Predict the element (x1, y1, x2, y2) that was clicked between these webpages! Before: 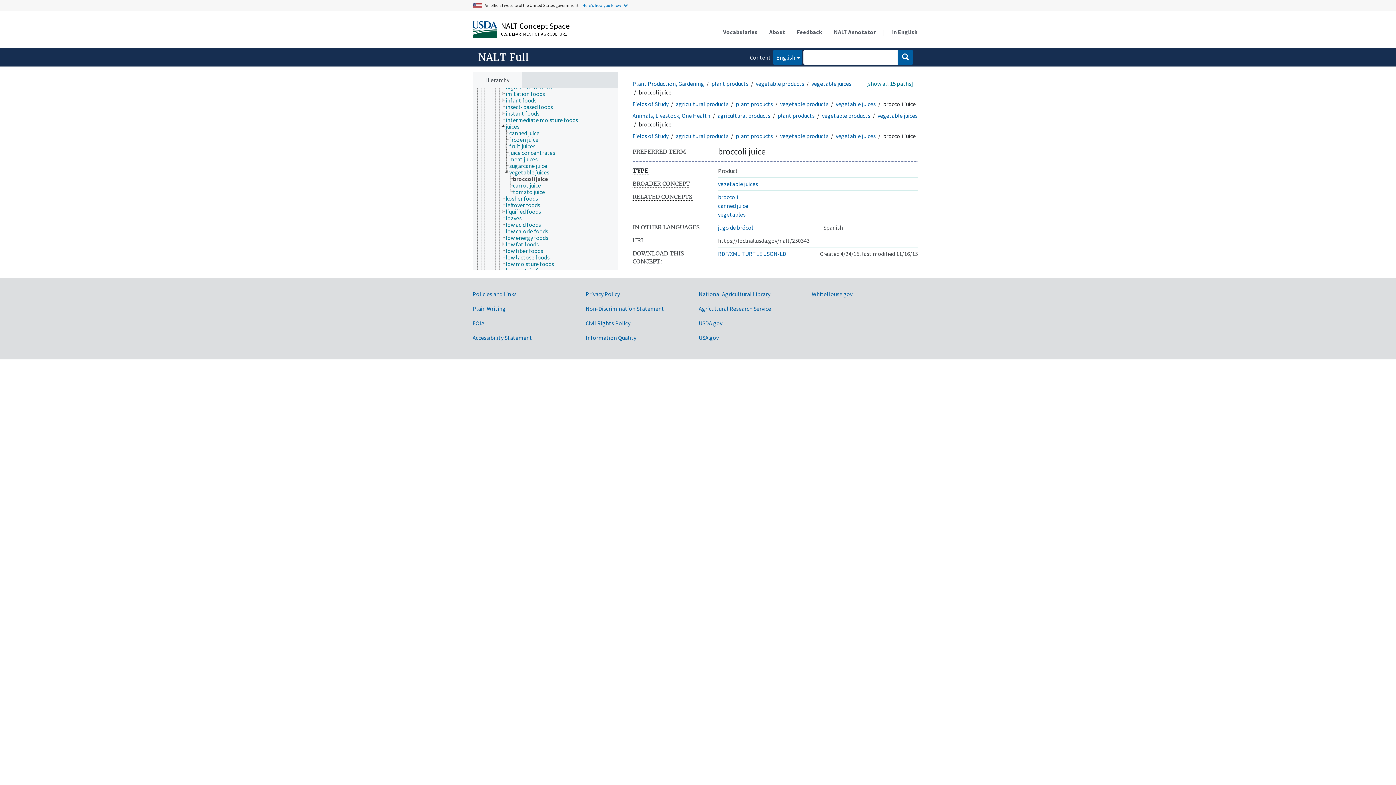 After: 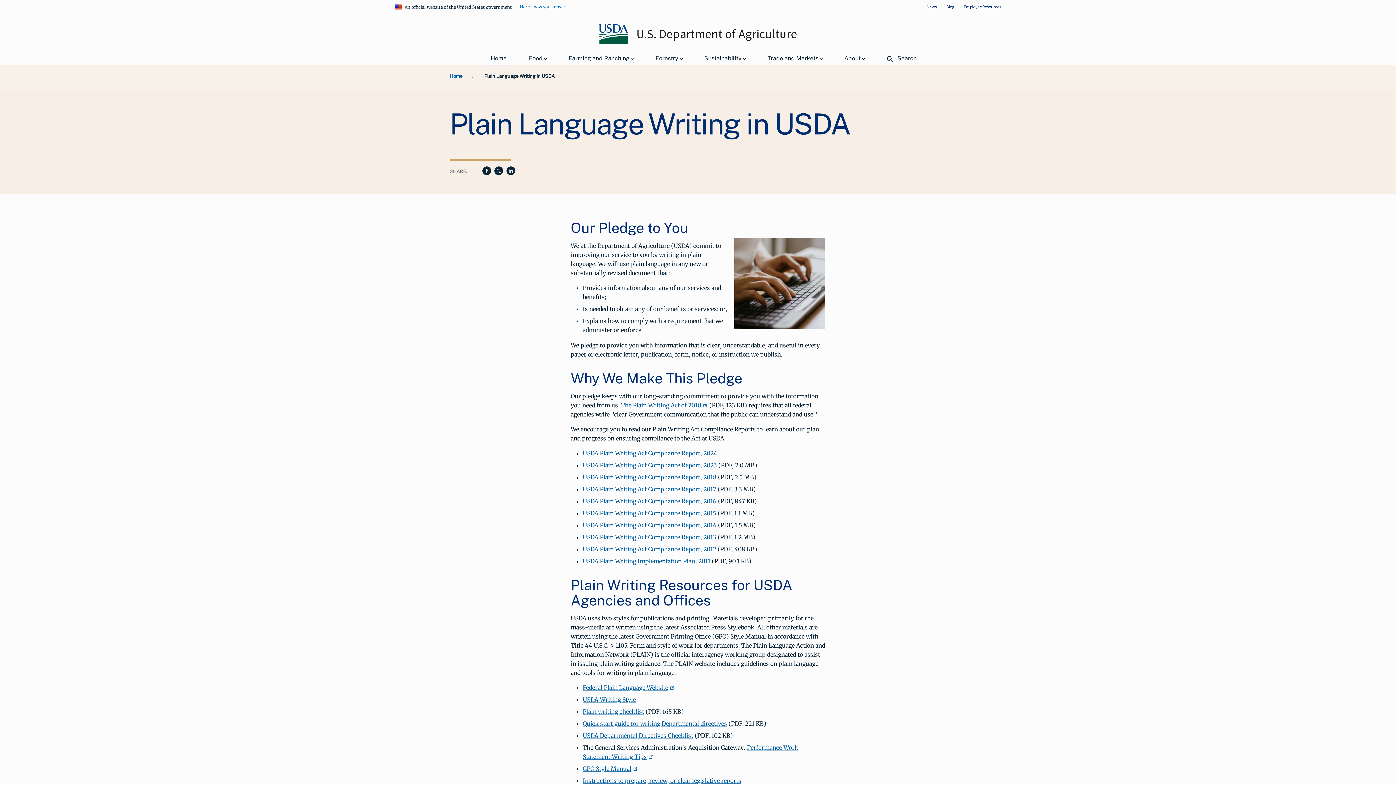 Action: label: Plain Writing bbox: (472, 304, 505, 312)